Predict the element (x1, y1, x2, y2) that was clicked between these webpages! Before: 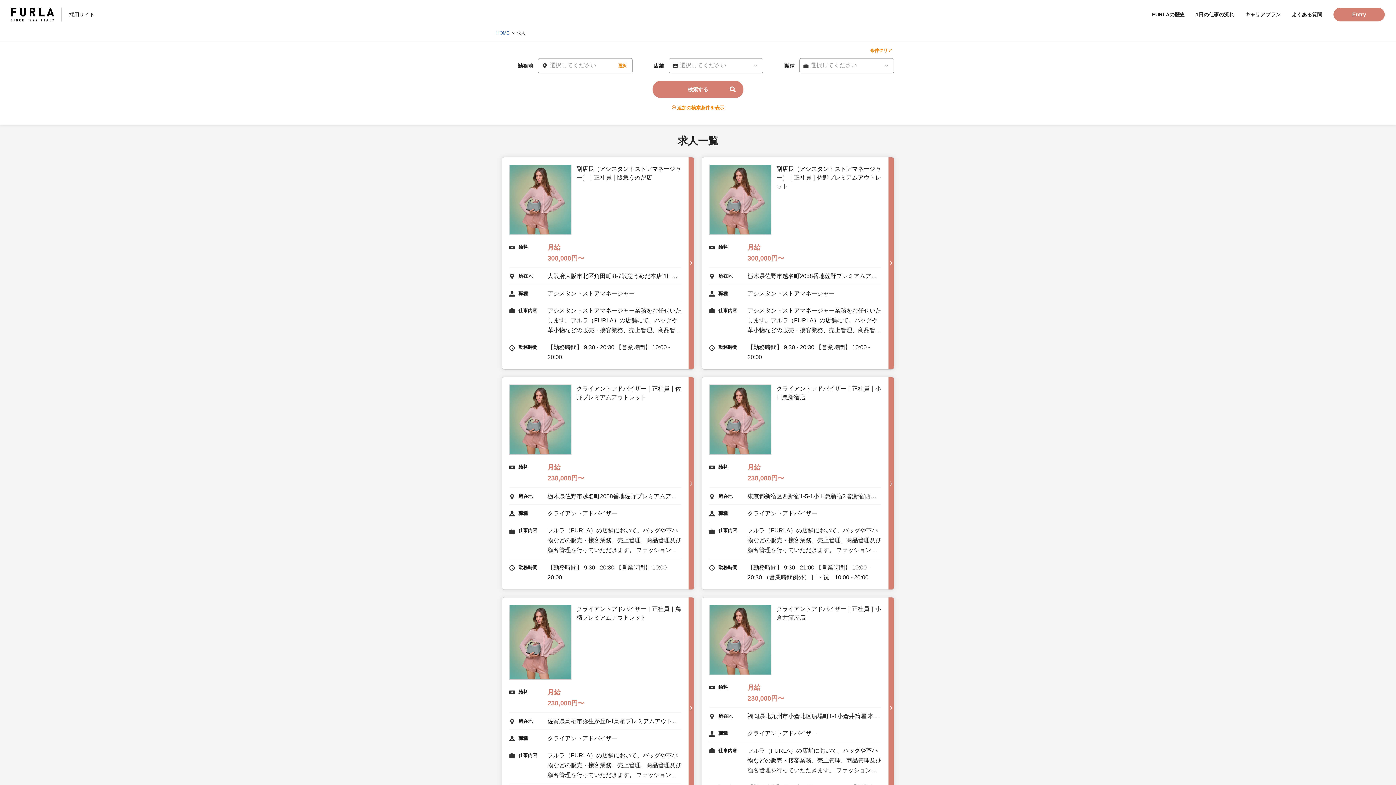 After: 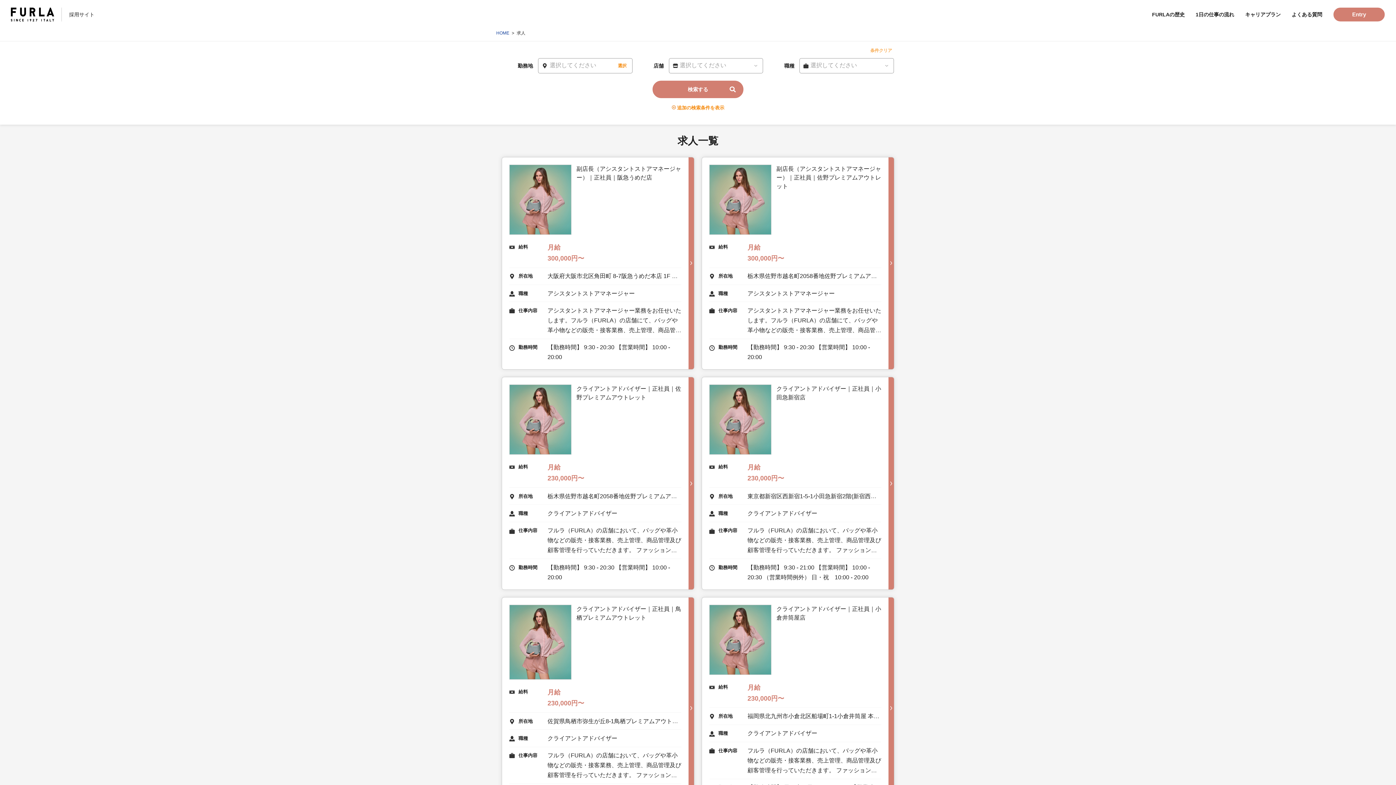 Action: bbox: (870, 46, 892, 54) label: 条件クリア